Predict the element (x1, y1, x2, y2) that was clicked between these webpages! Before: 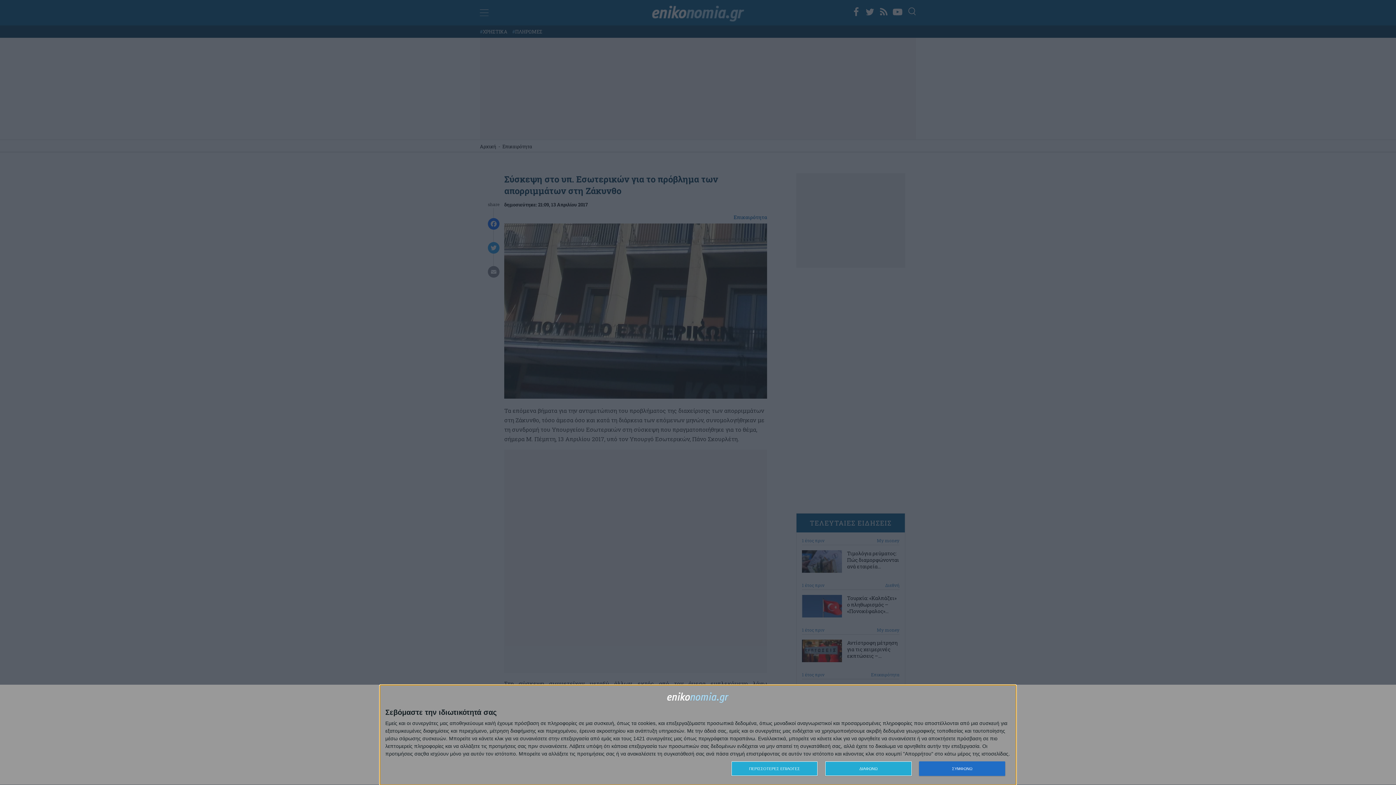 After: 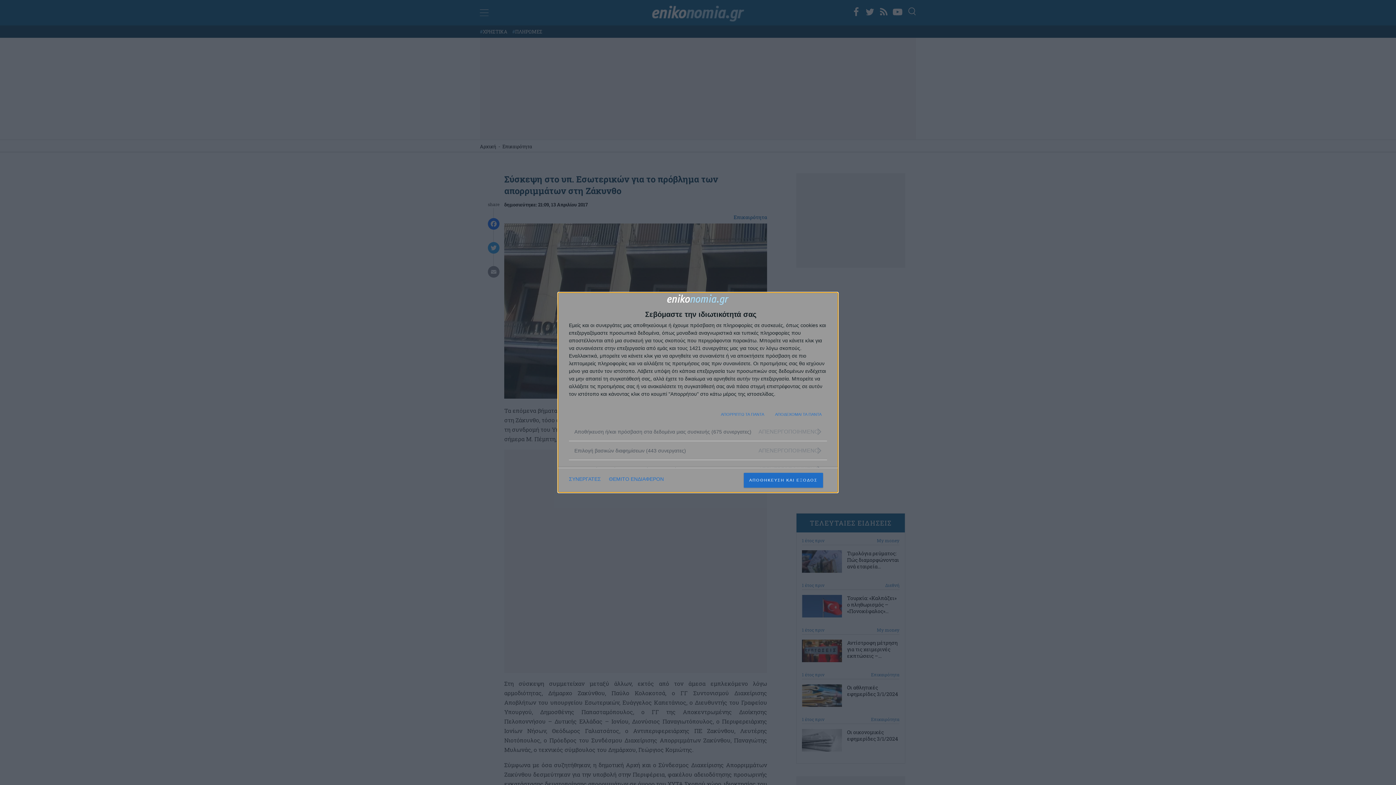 Action: bbox: (731, 761, 817, 776) label: ΠΕΡΙΣΣΟΤΕΡΕΣ ΕΠΙΛΟΓΕΣ